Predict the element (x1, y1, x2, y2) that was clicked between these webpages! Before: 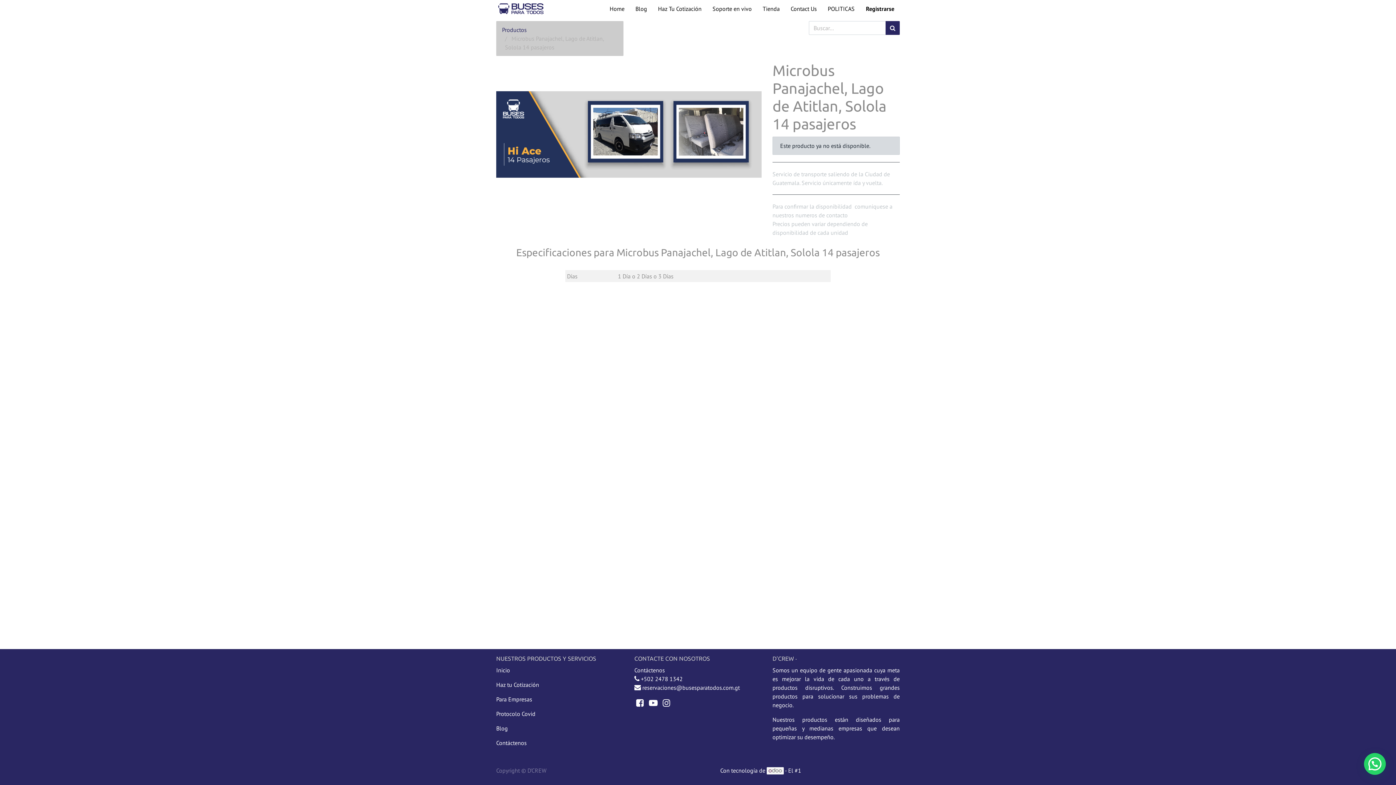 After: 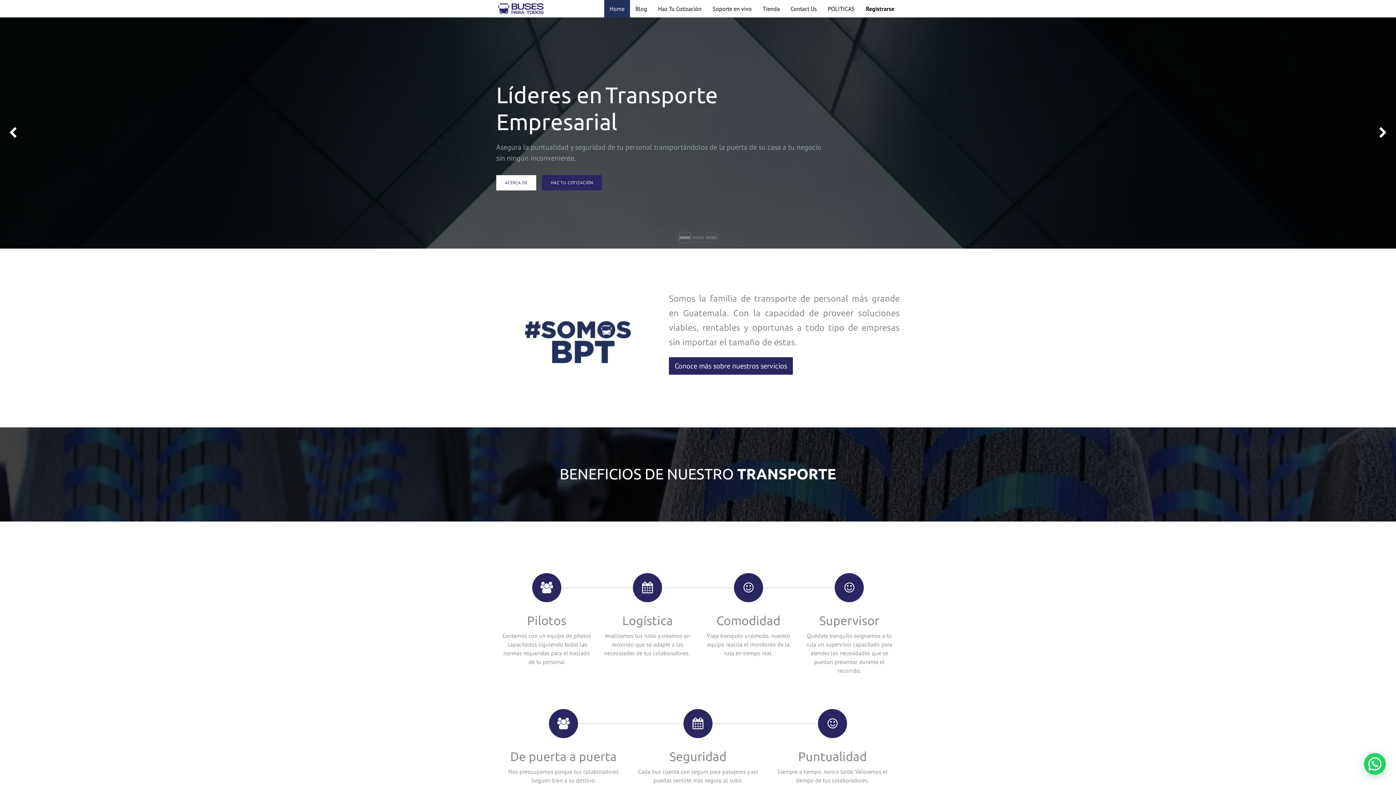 Action: bbox: (496, 0, 546, 17)